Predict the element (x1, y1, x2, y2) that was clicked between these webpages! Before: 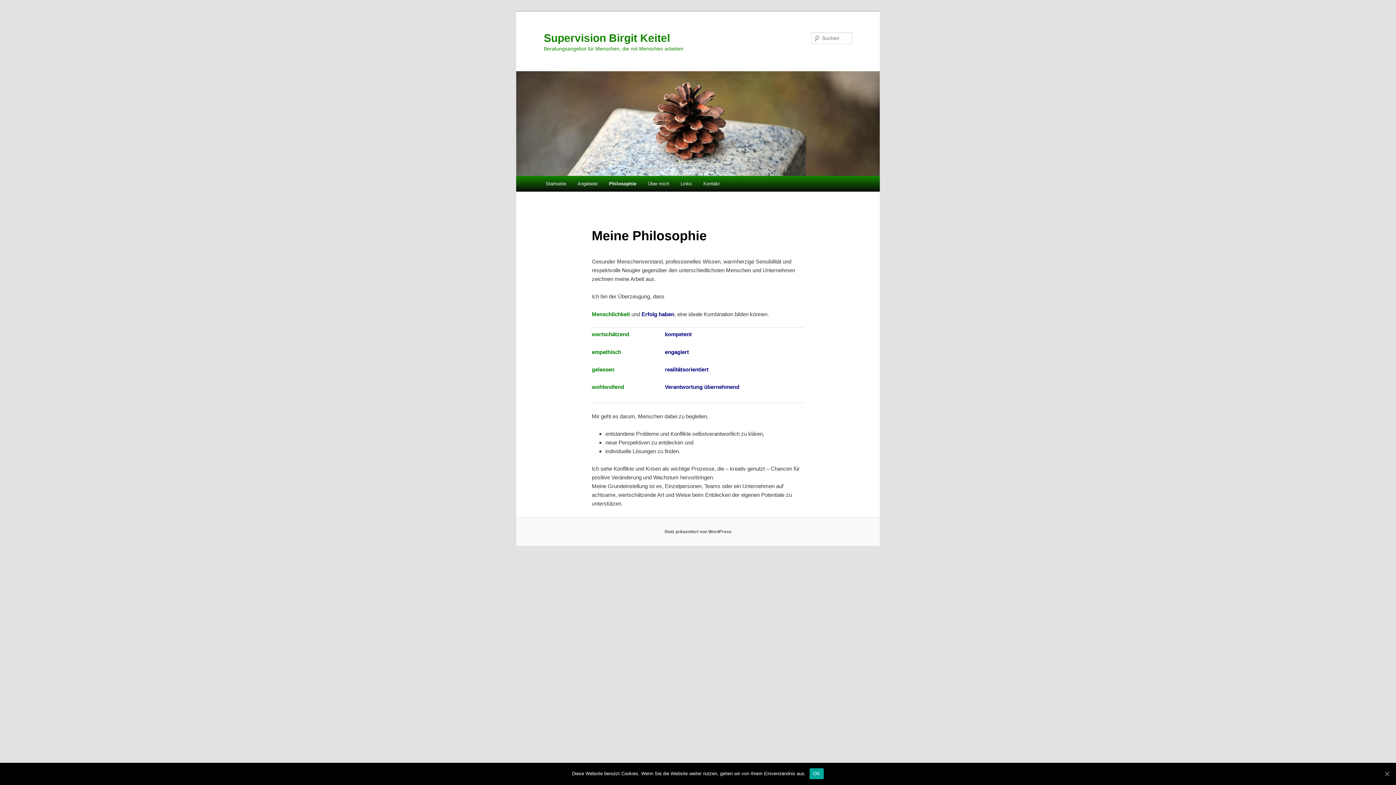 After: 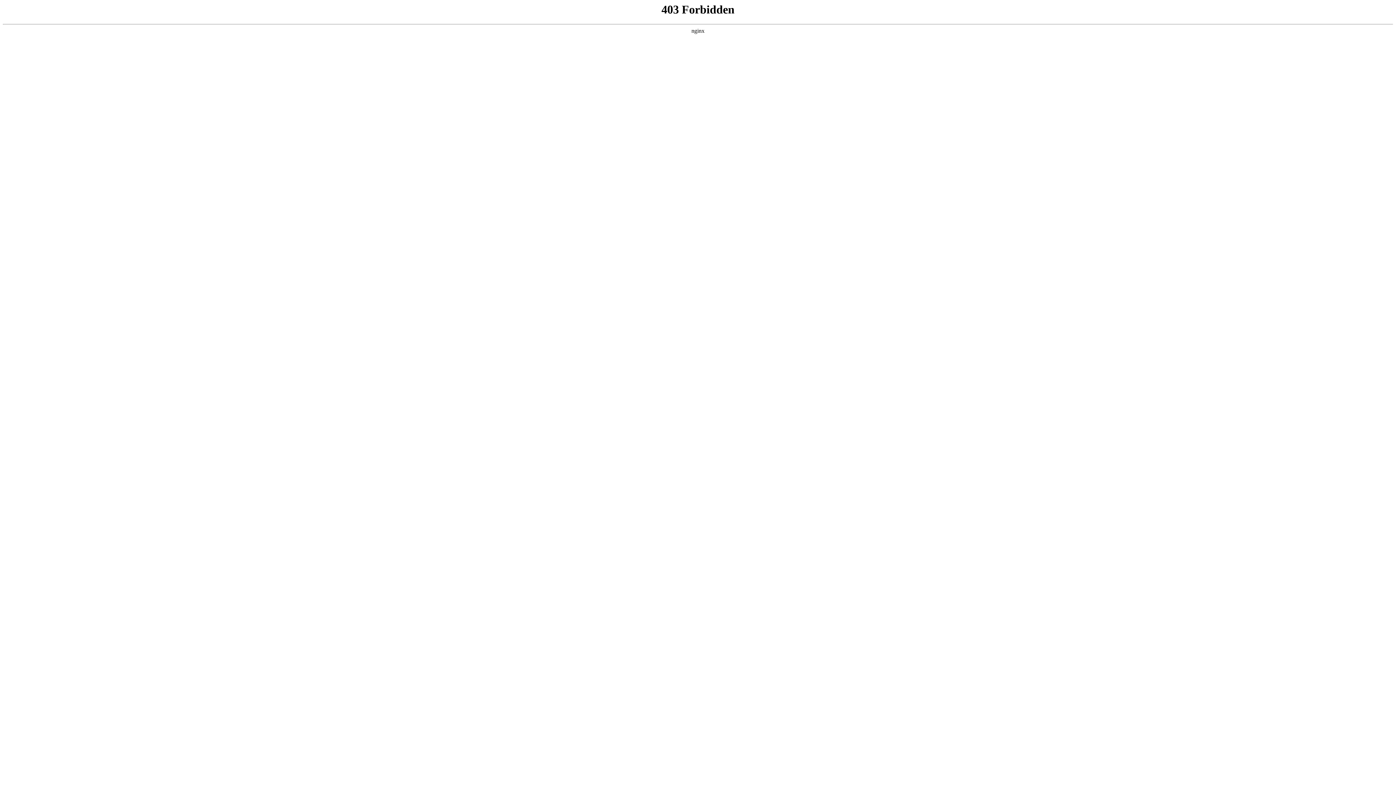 Action: label: Stolz präsentiert von WordPress bbox: (664, 529, 731, 534)